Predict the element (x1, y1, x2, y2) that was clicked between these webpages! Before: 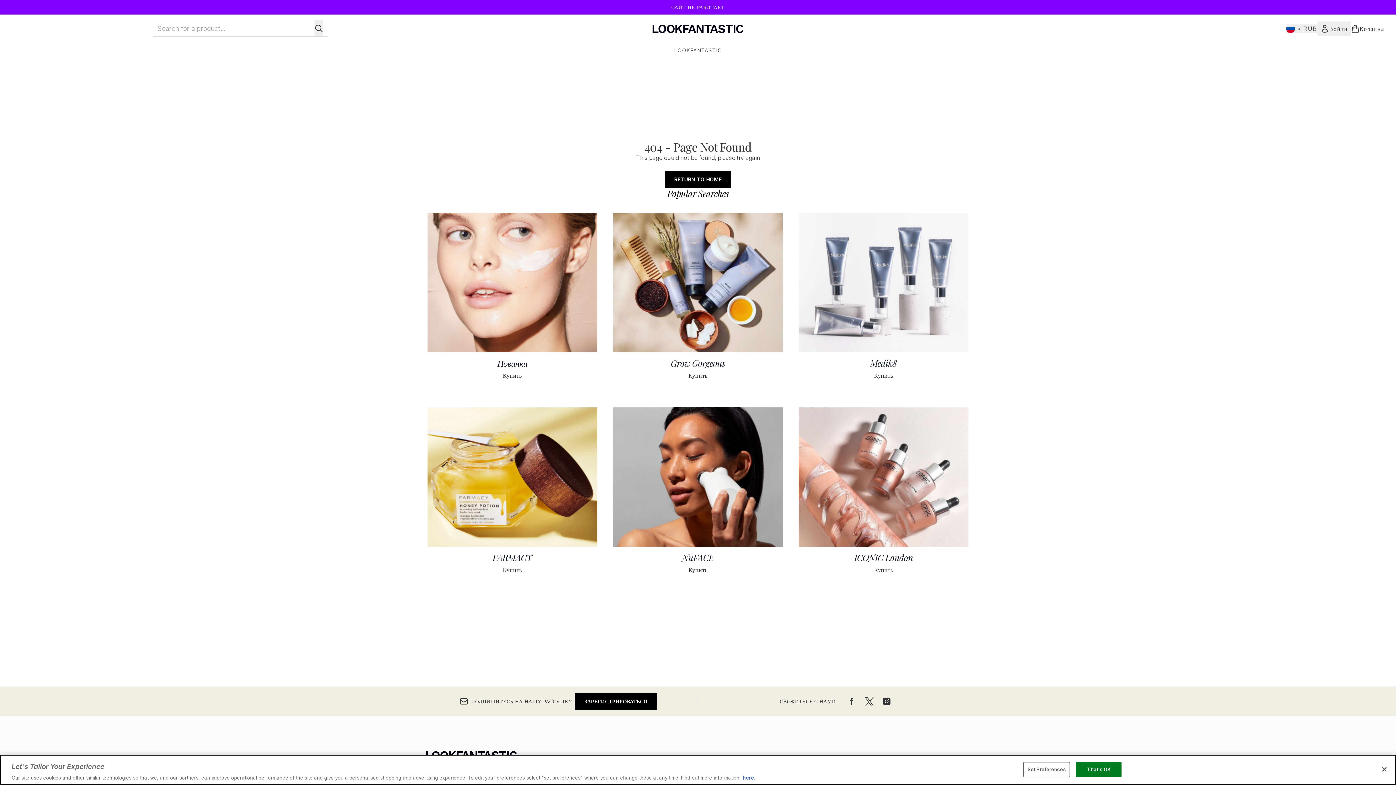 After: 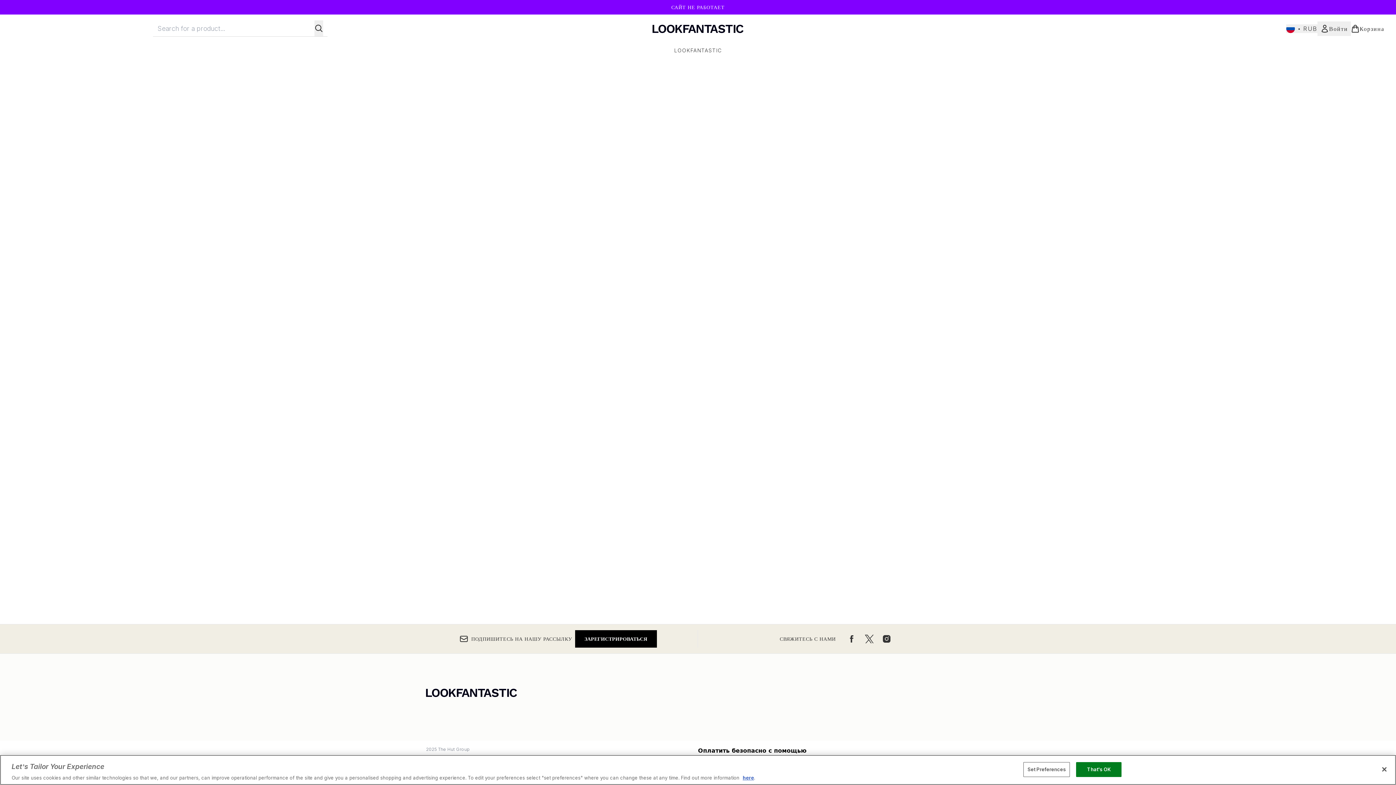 Action: label: FARMACY
Купить bbox: (426, 406, 598, 587)